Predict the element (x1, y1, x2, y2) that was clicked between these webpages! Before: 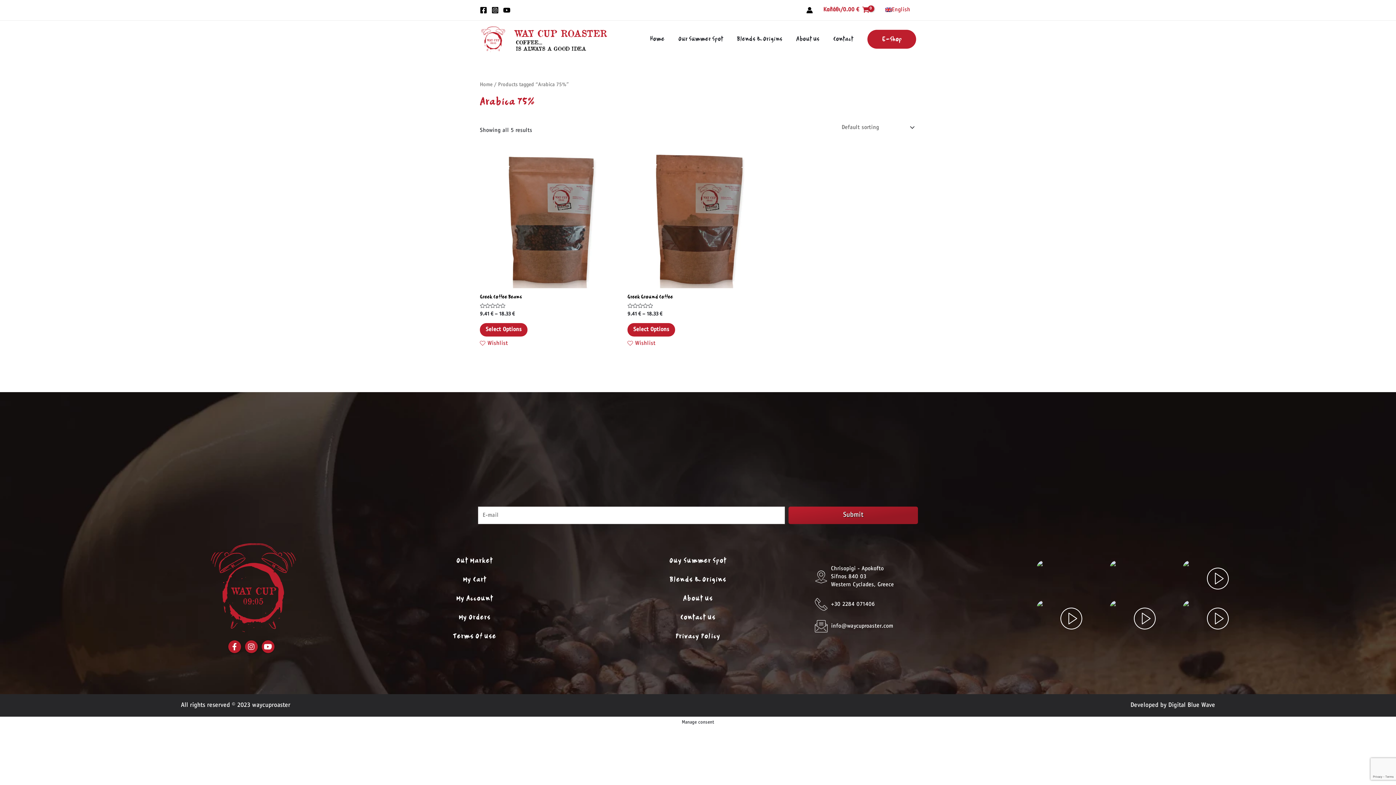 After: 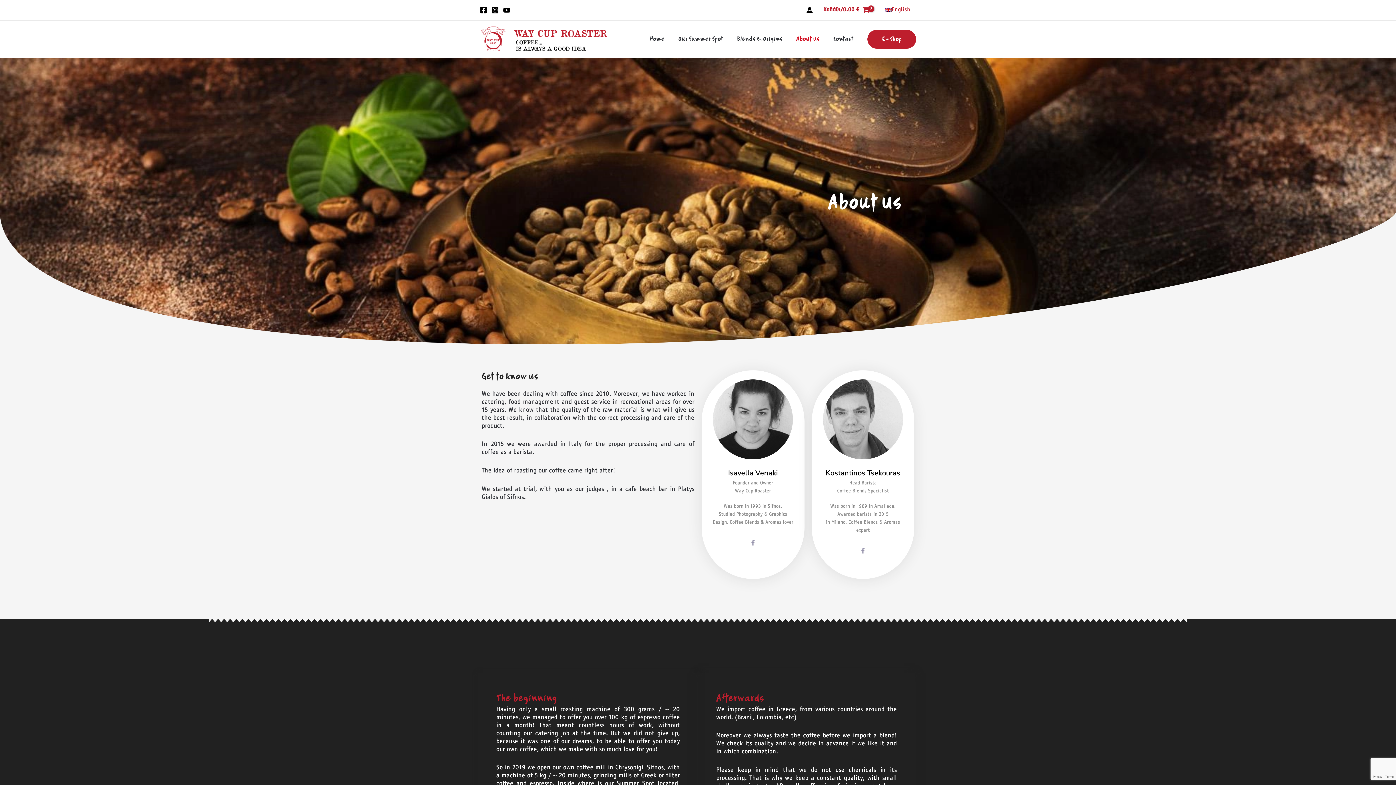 Action: label: About Us bbox: (676, 595, 719, 603)